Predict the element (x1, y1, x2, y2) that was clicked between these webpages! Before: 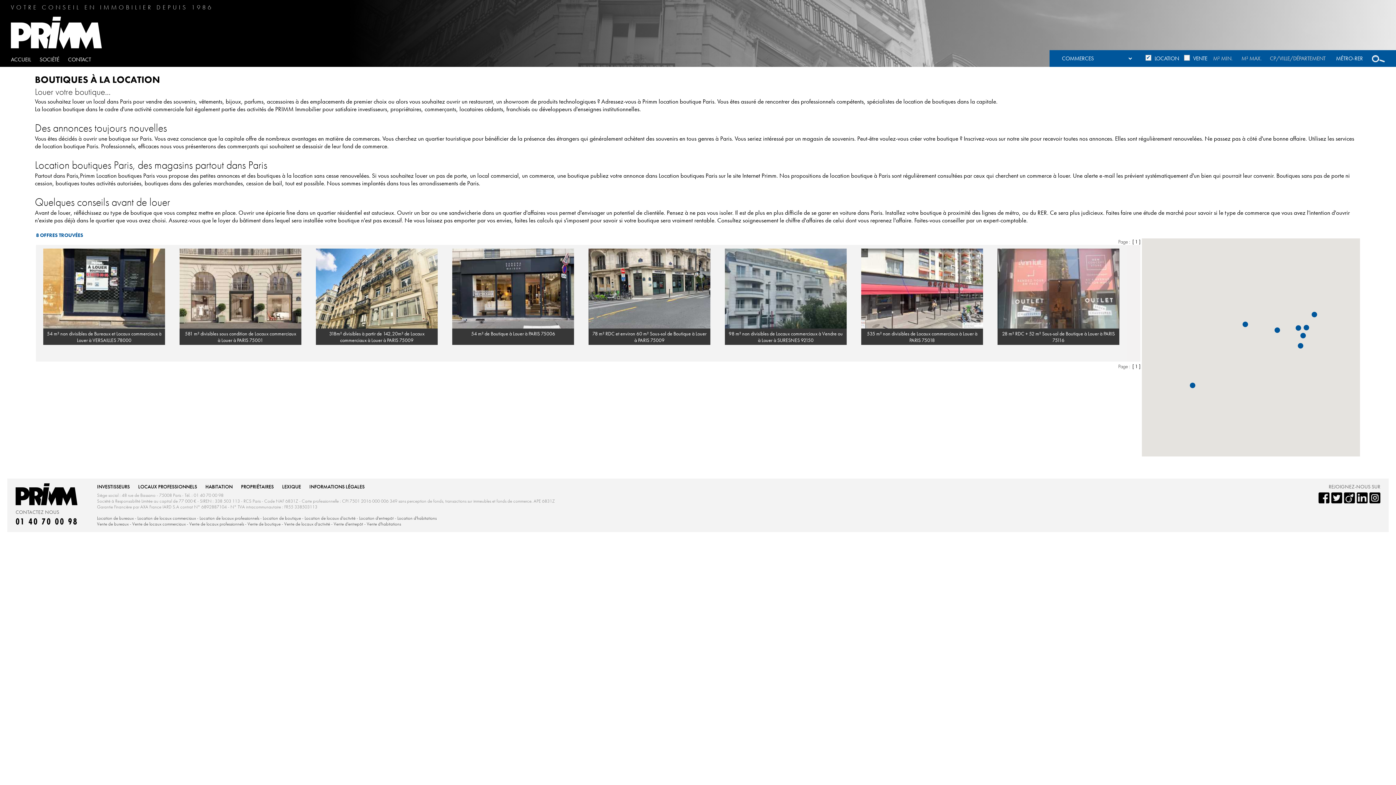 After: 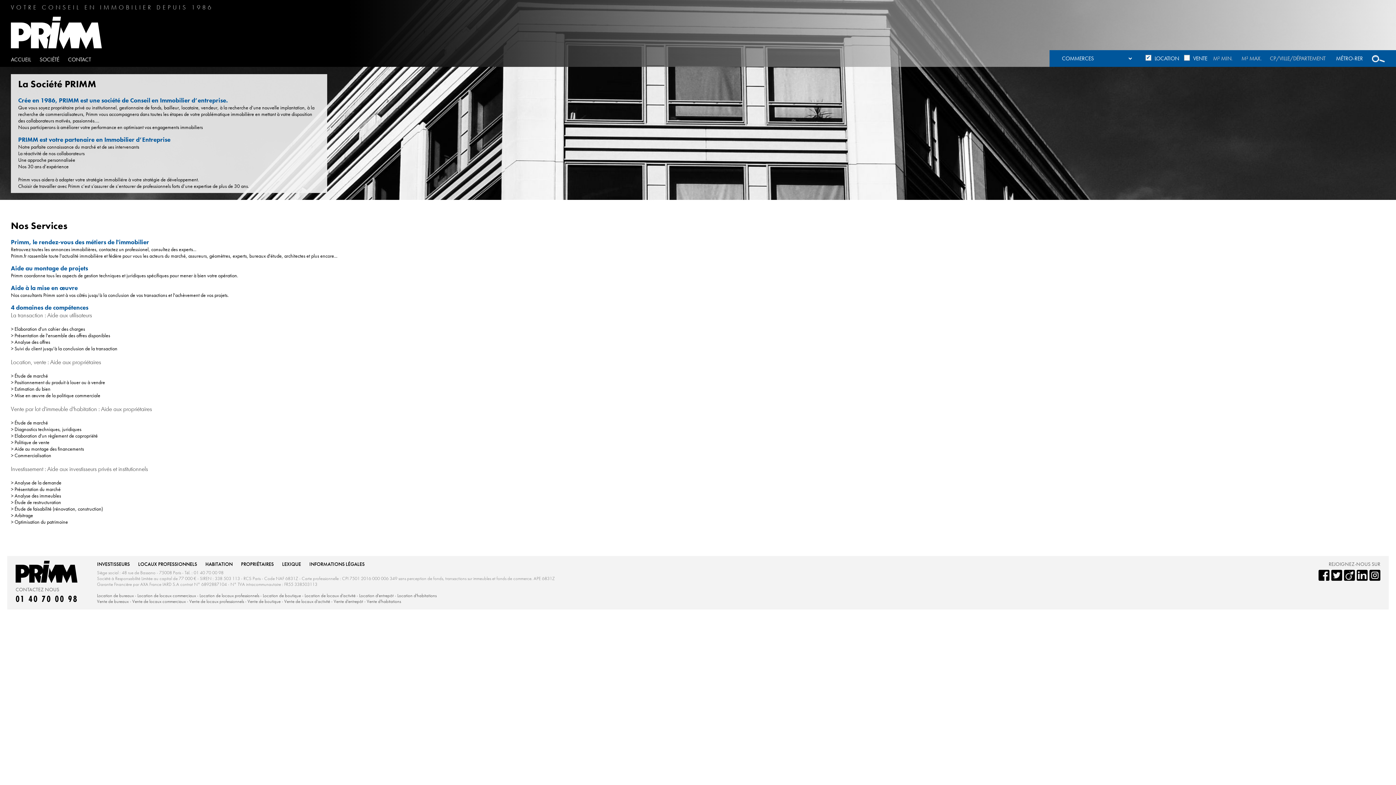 Action: label: SOCIÉTÉ bbox: (39, 56, 66, 63)